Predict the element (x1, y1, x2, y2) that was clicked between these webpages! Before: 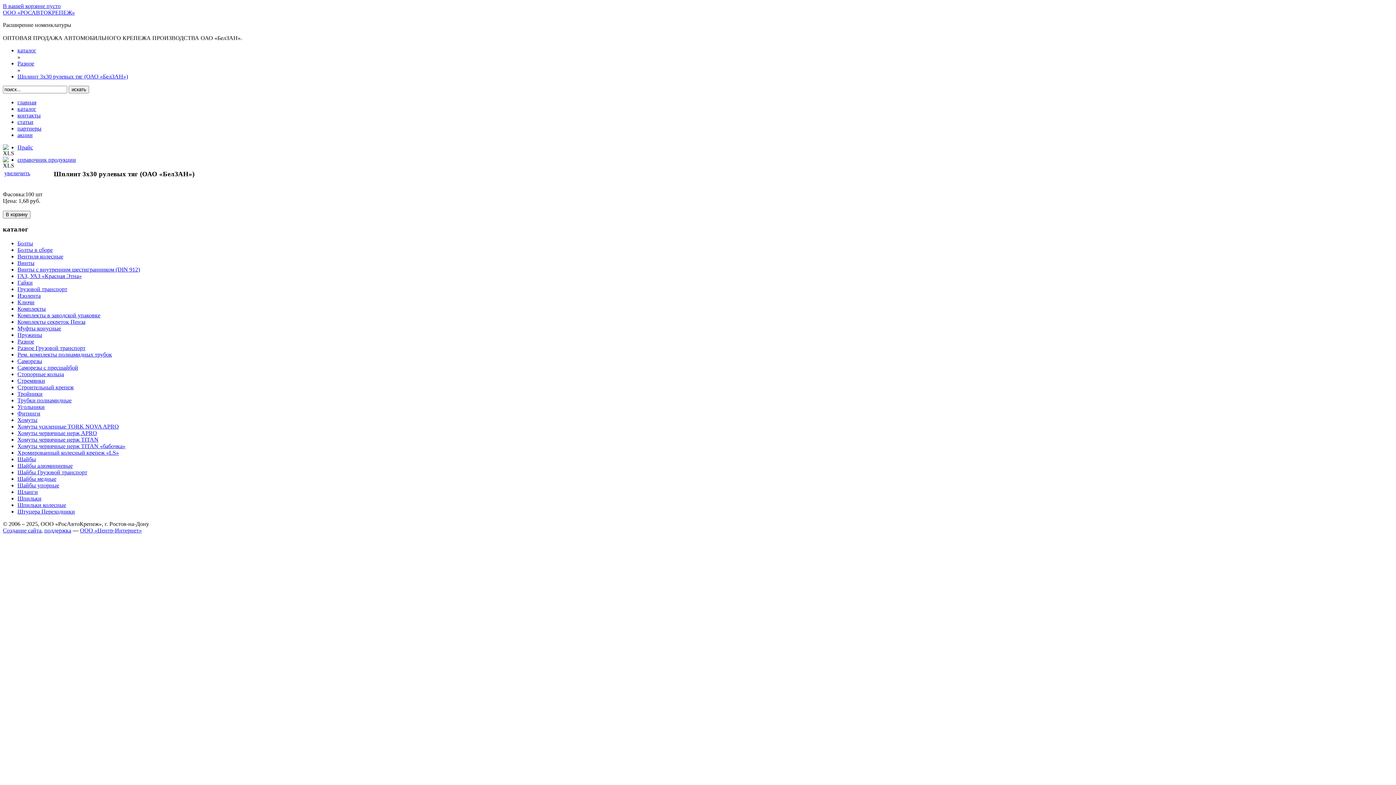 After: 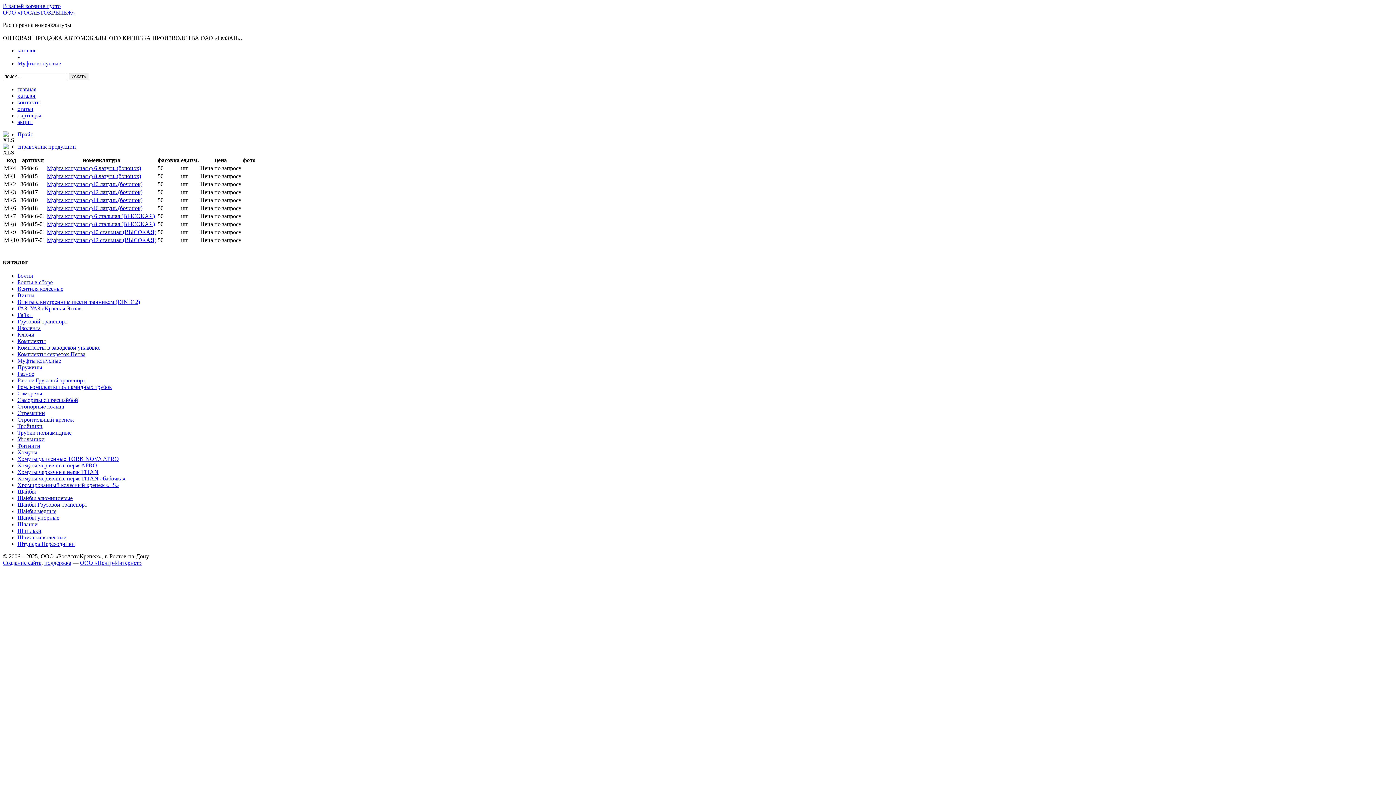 Action: label: Муфты конусные bbox: (17, 325, 61, 331)